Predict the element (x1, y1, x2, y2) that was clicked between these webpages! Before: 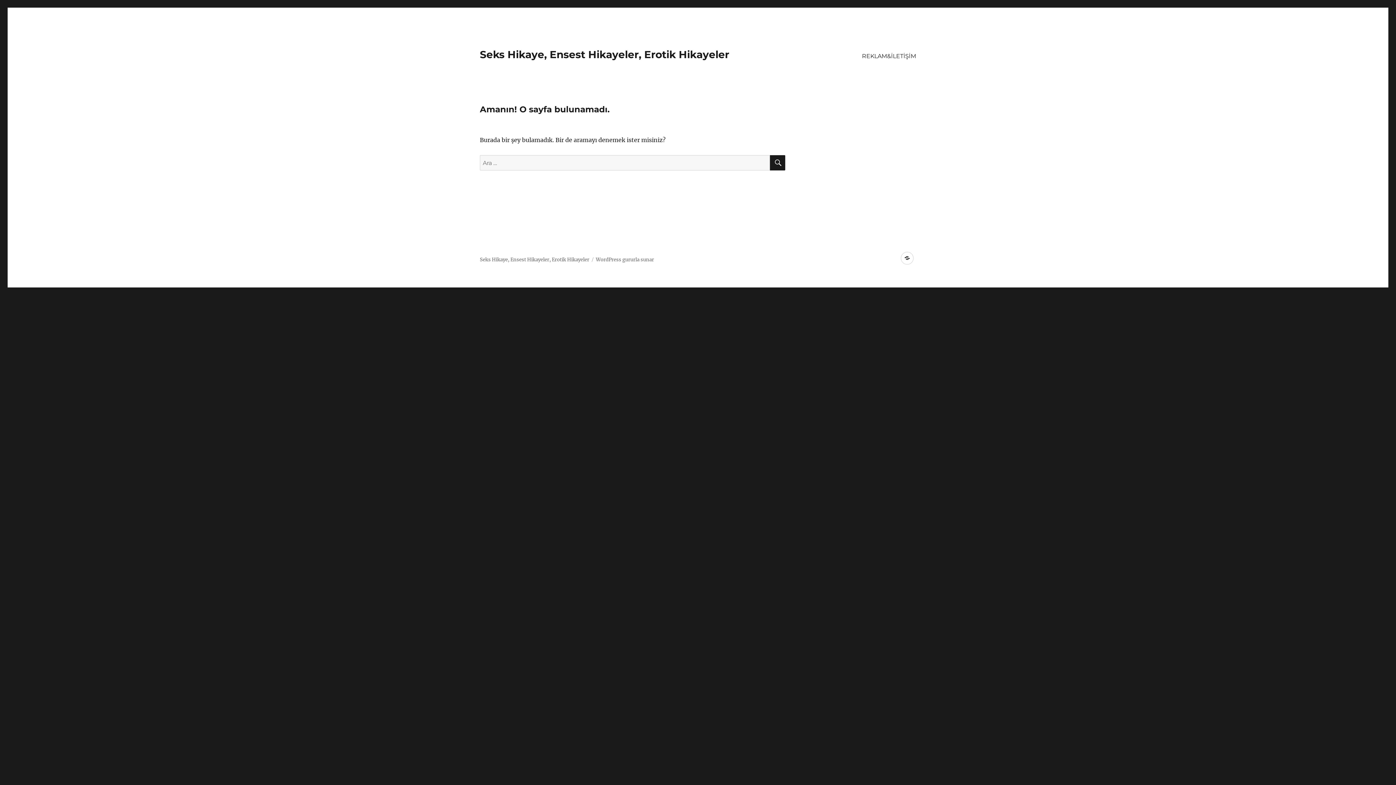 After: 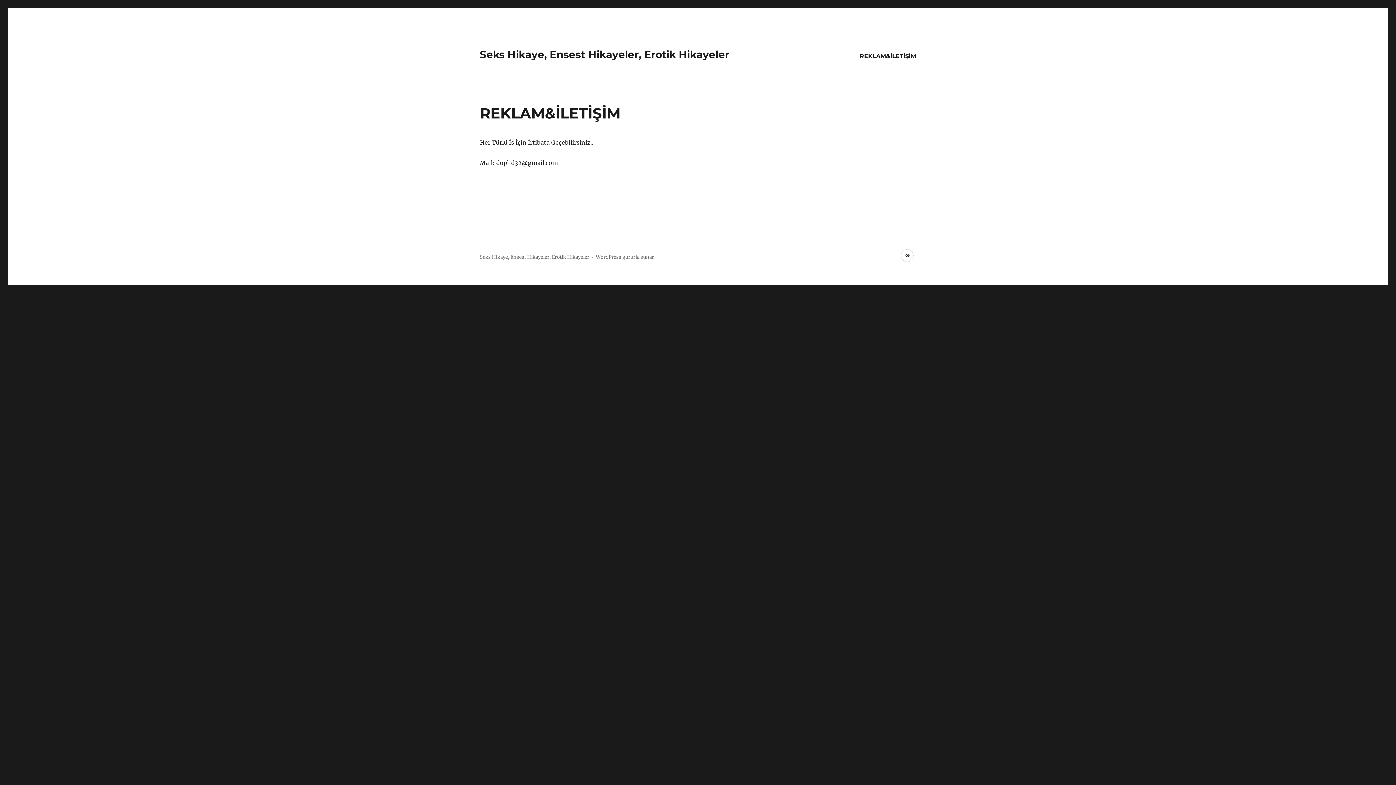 Action: label: REKLAM&İLETİŞİM bbox: (901, 252, 913, 264)